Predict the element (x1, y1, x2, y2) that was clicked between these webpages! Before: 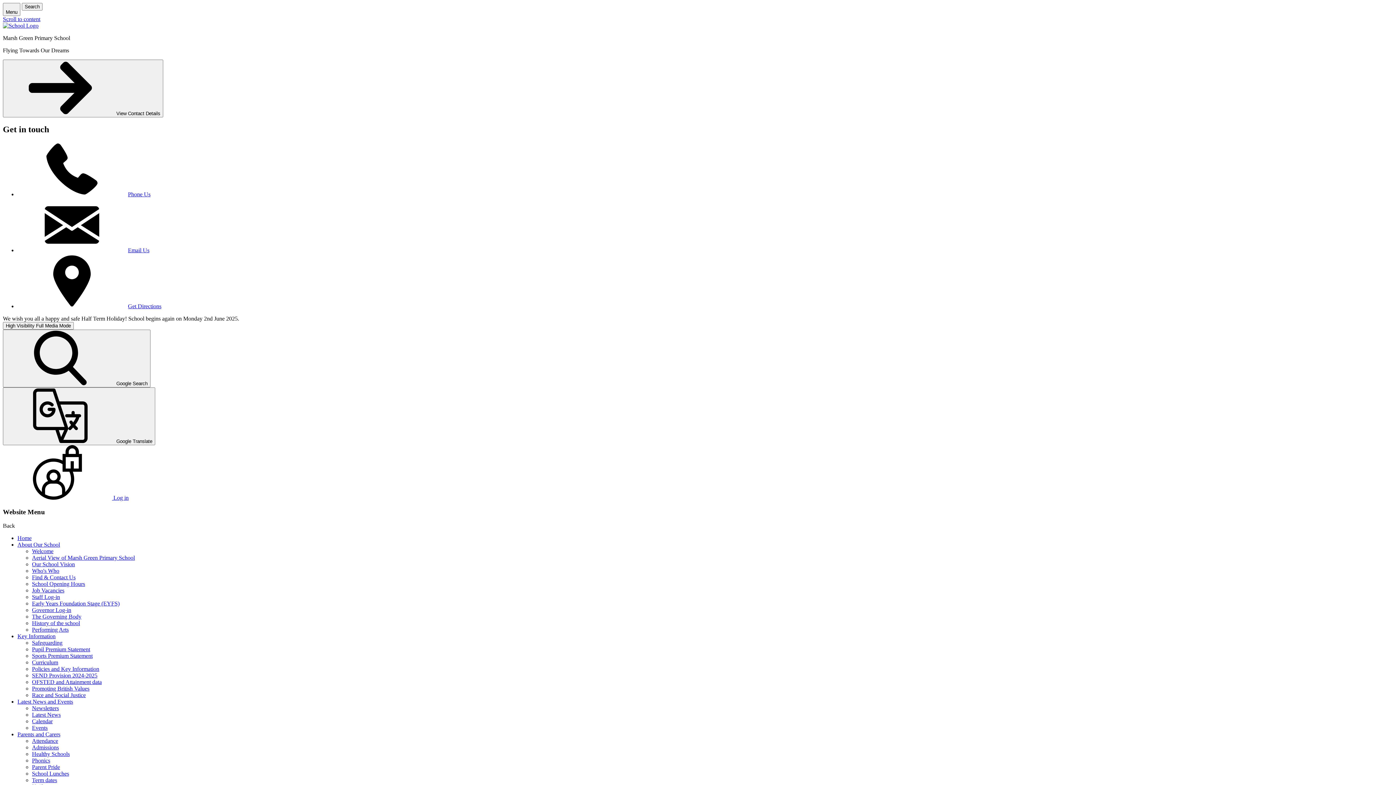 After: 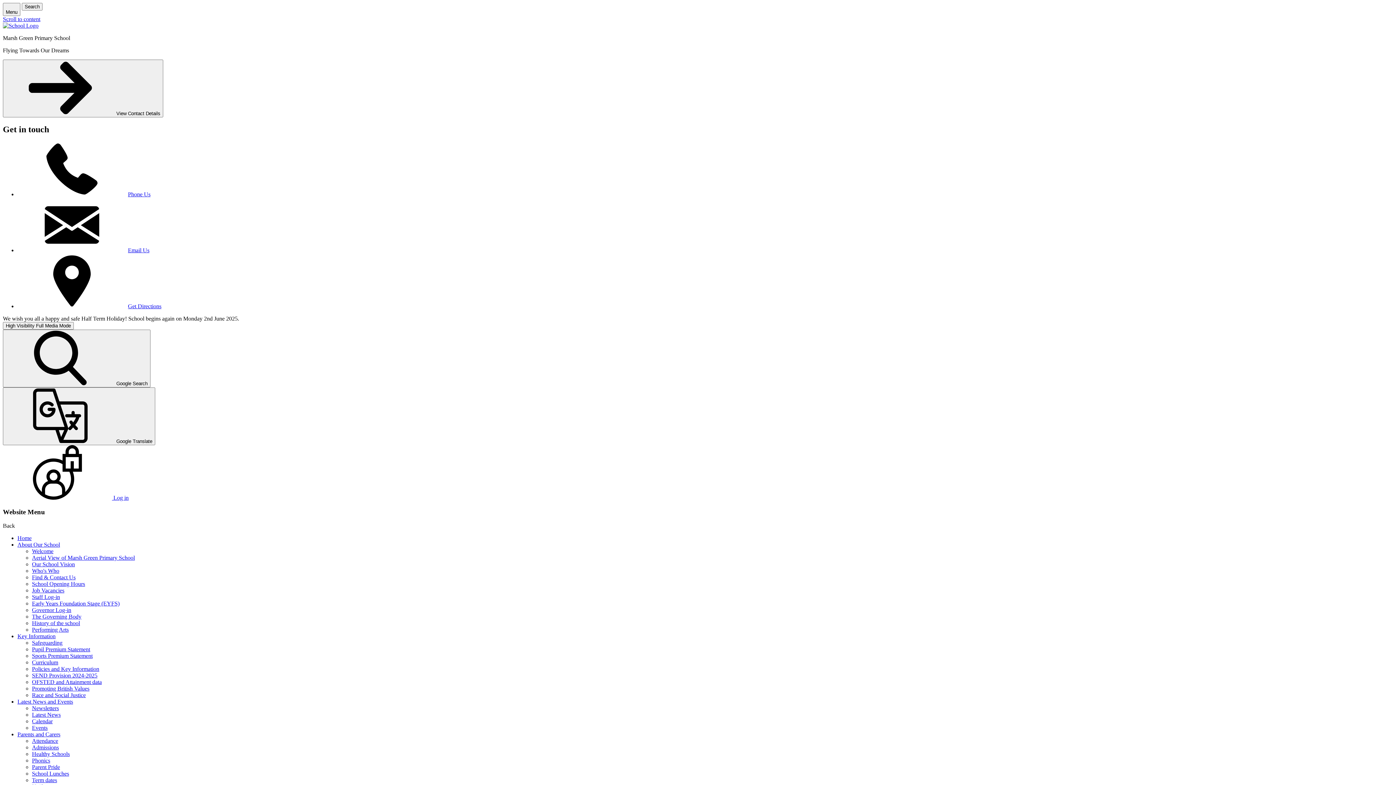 Action: label: Newsletters bbox: (32, 705, 58, 711)